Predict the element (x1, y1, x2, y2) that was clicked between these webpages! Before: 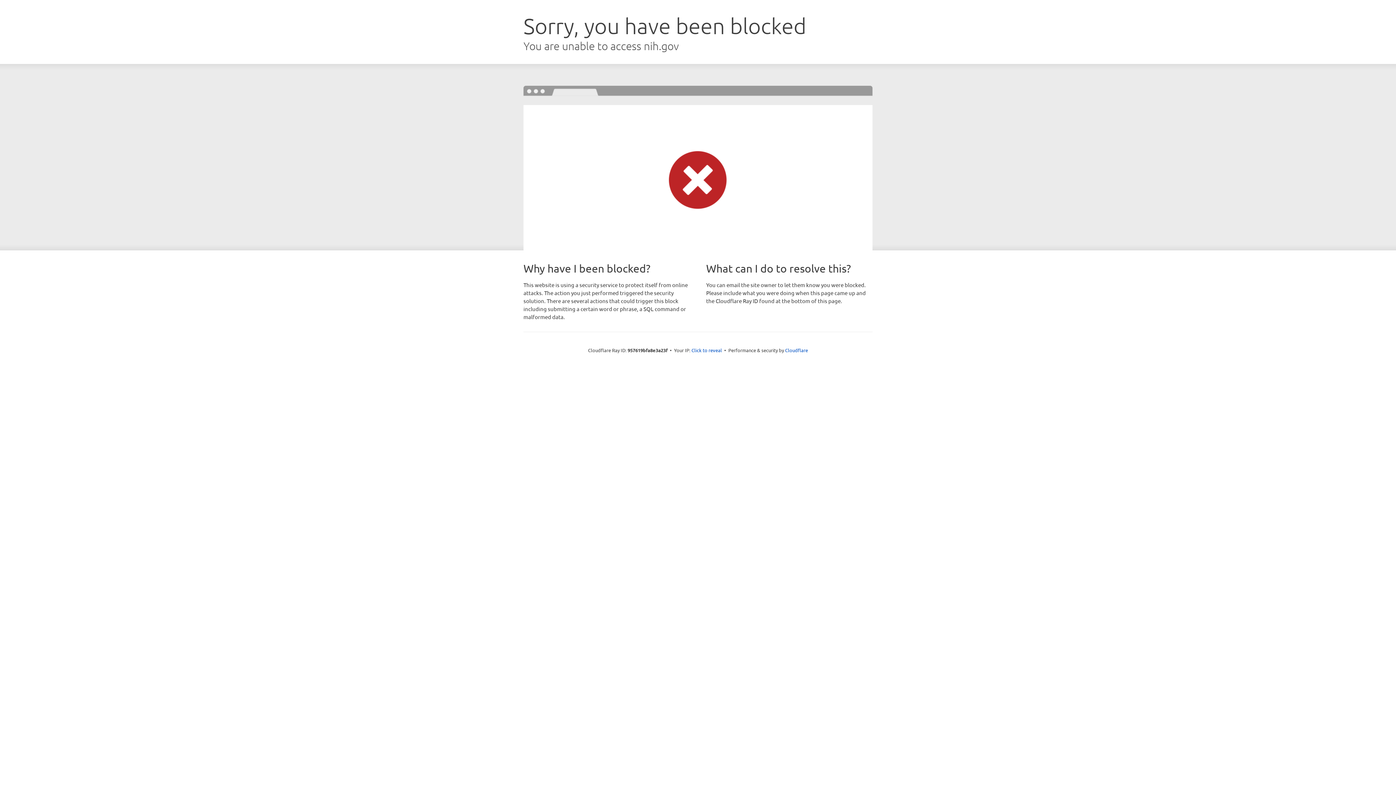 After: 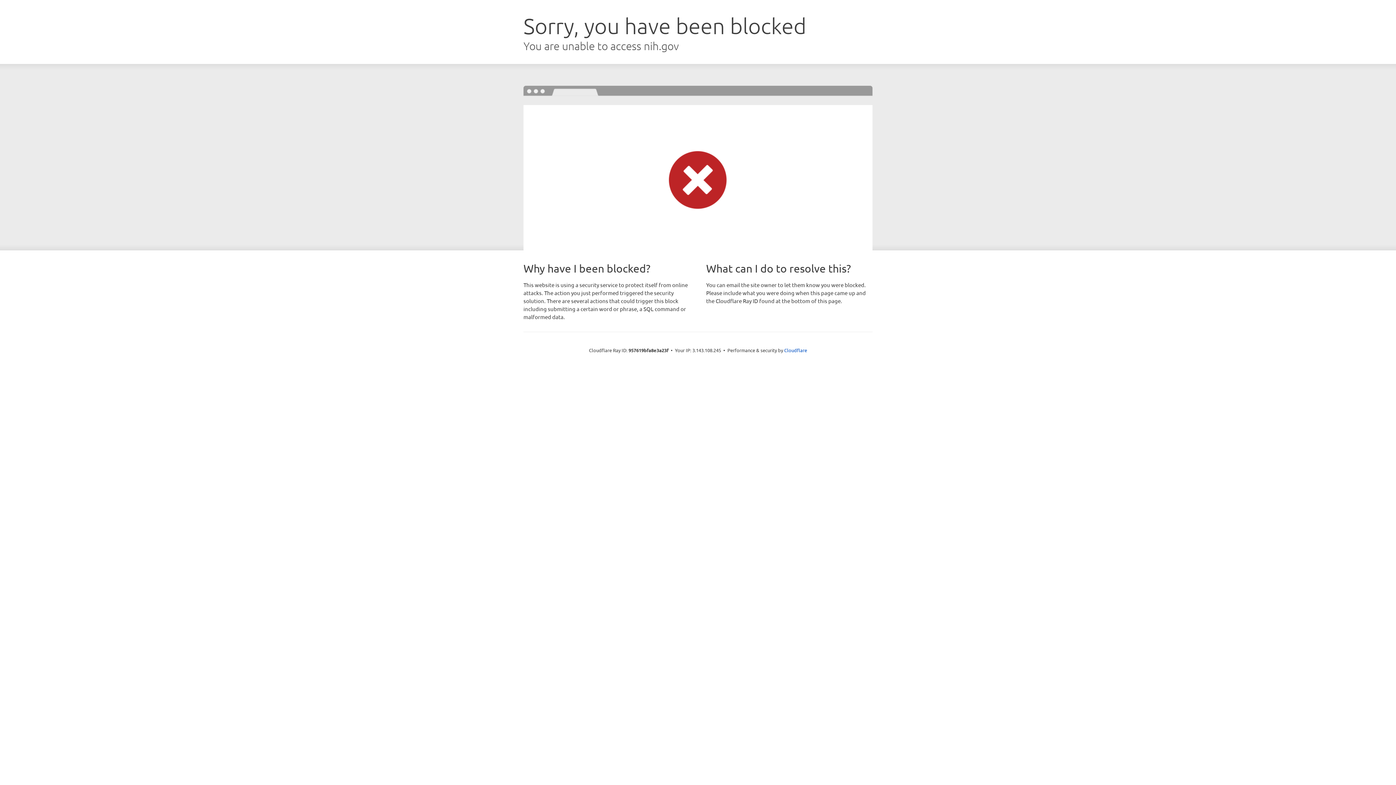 Action: bbox: (691, 346, 722, 353) label: Click to reveal